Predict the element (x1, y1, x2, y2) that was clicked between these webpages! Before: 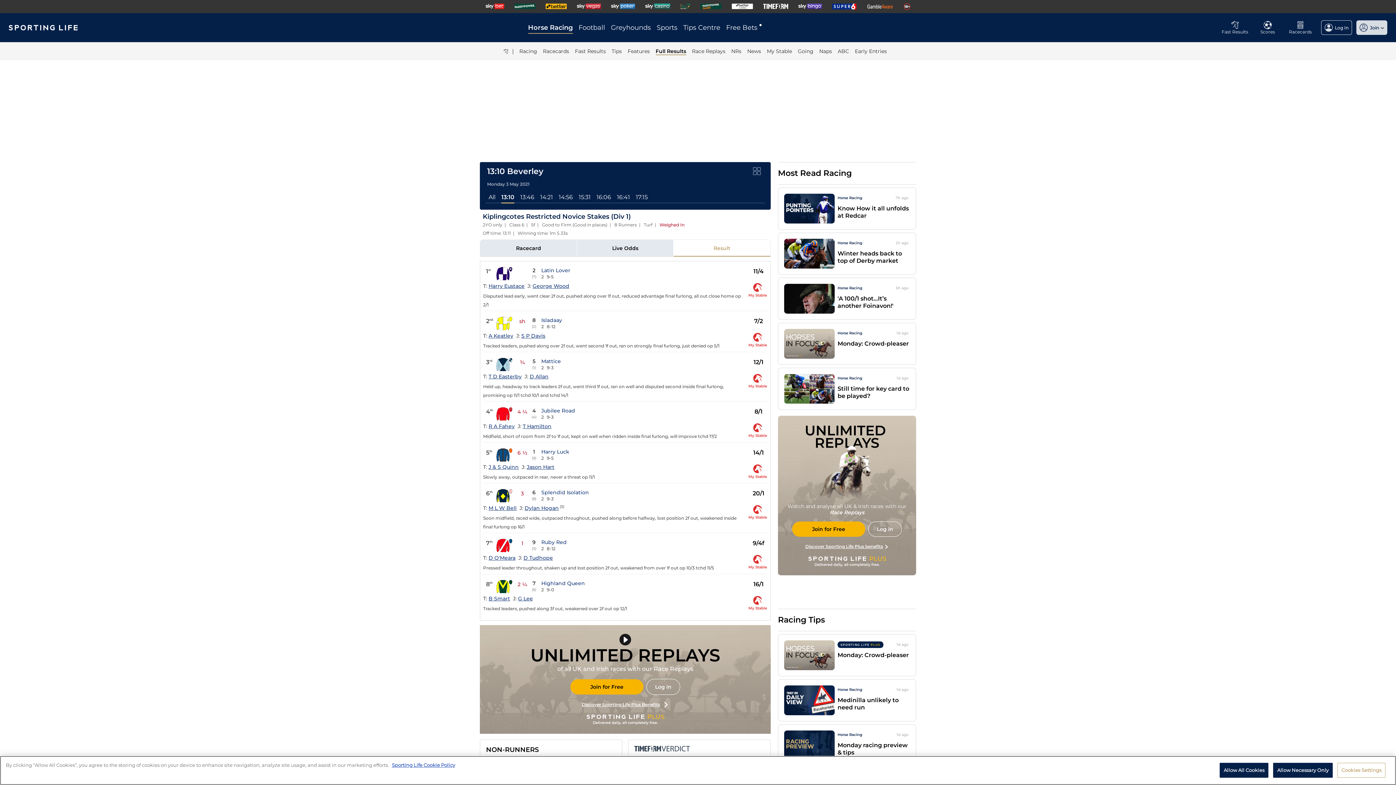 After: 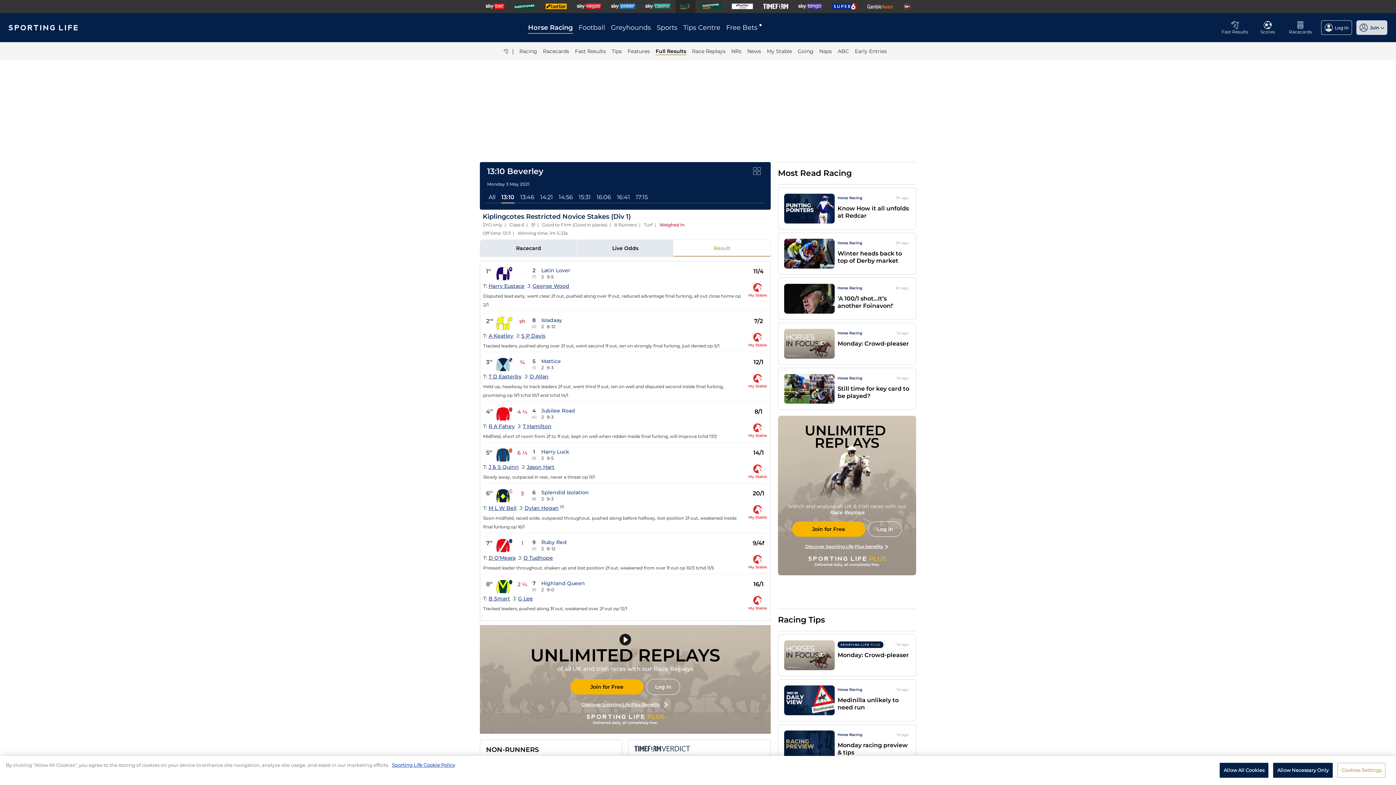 Action: bbox: (680, 3, 690, 9)